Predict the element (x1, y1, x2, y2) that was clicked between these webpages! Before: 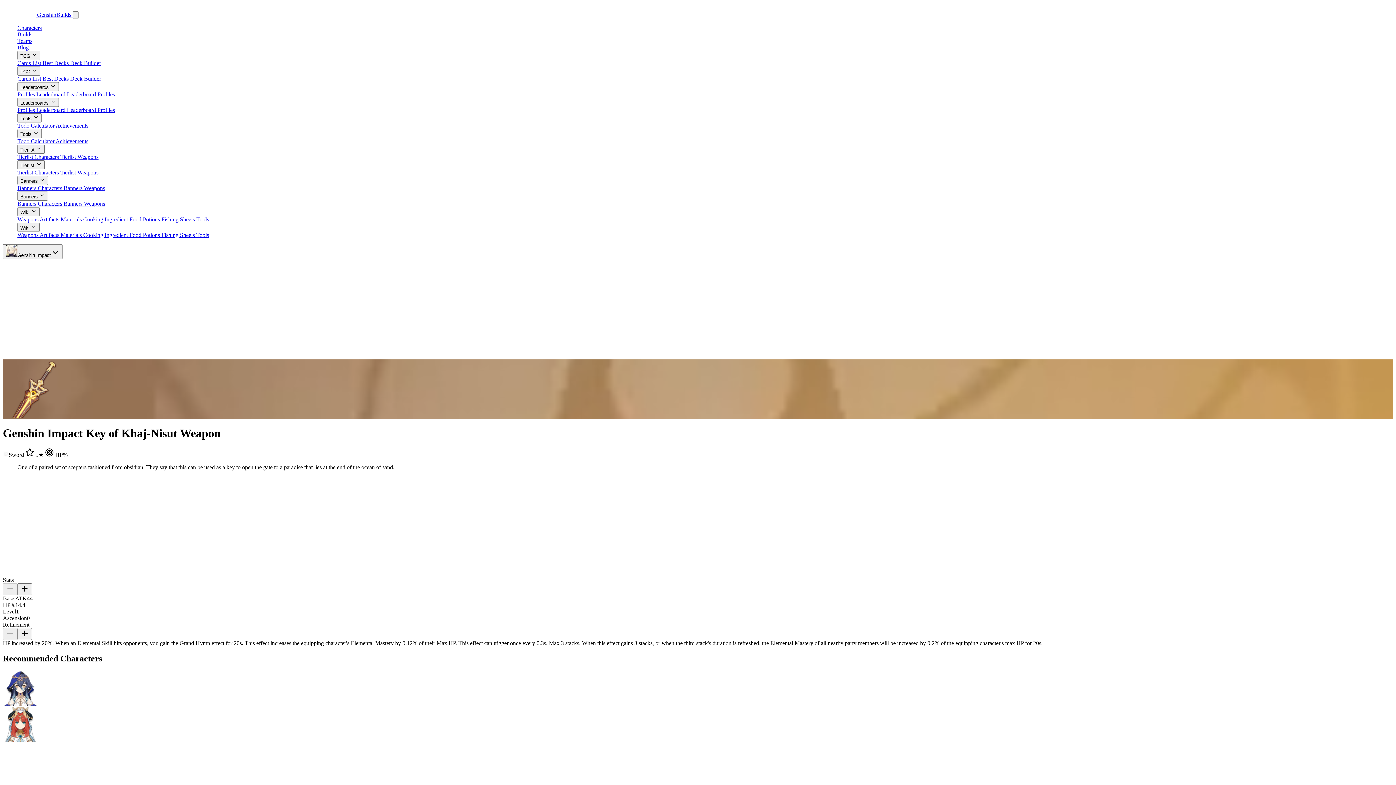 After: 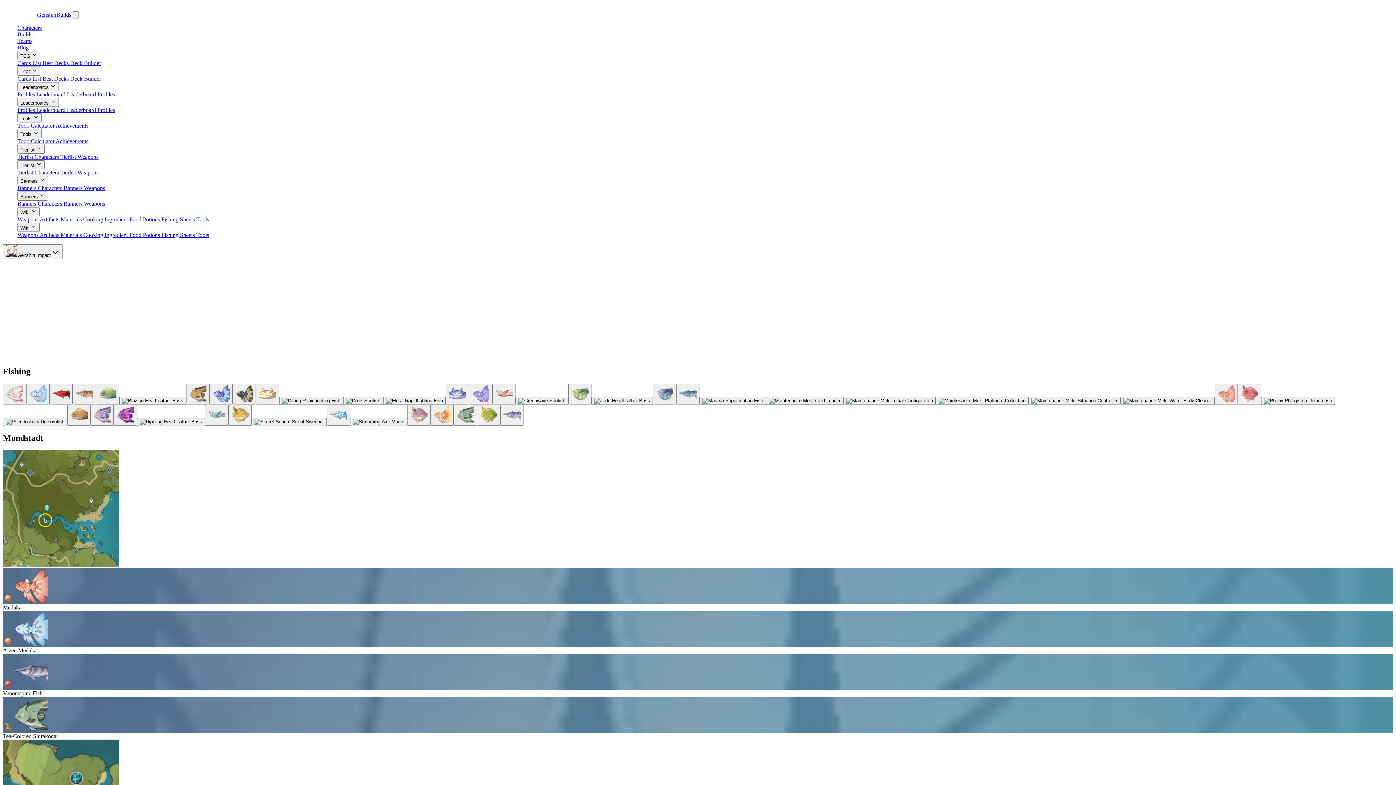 Action: label: Fishing  bbox: (161, 216, 180, 222)